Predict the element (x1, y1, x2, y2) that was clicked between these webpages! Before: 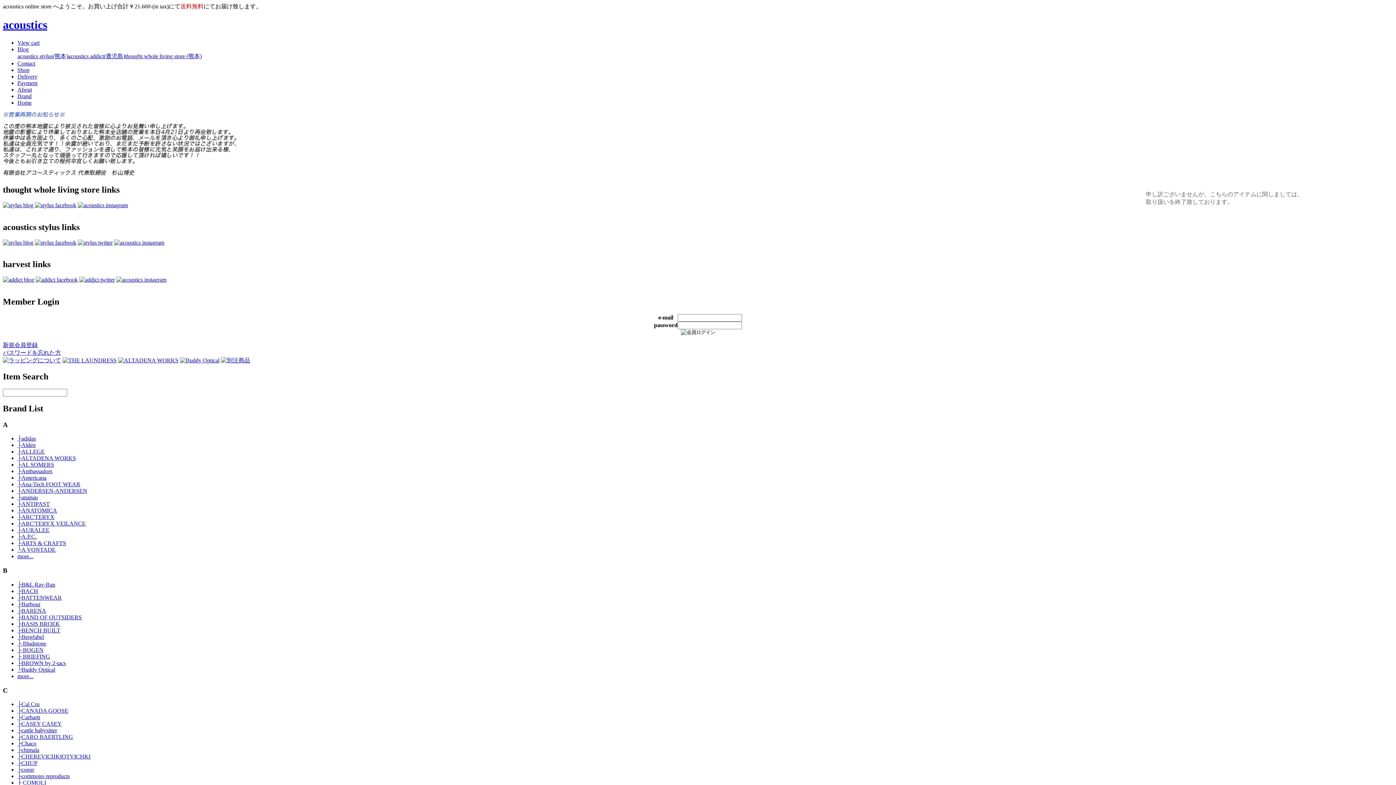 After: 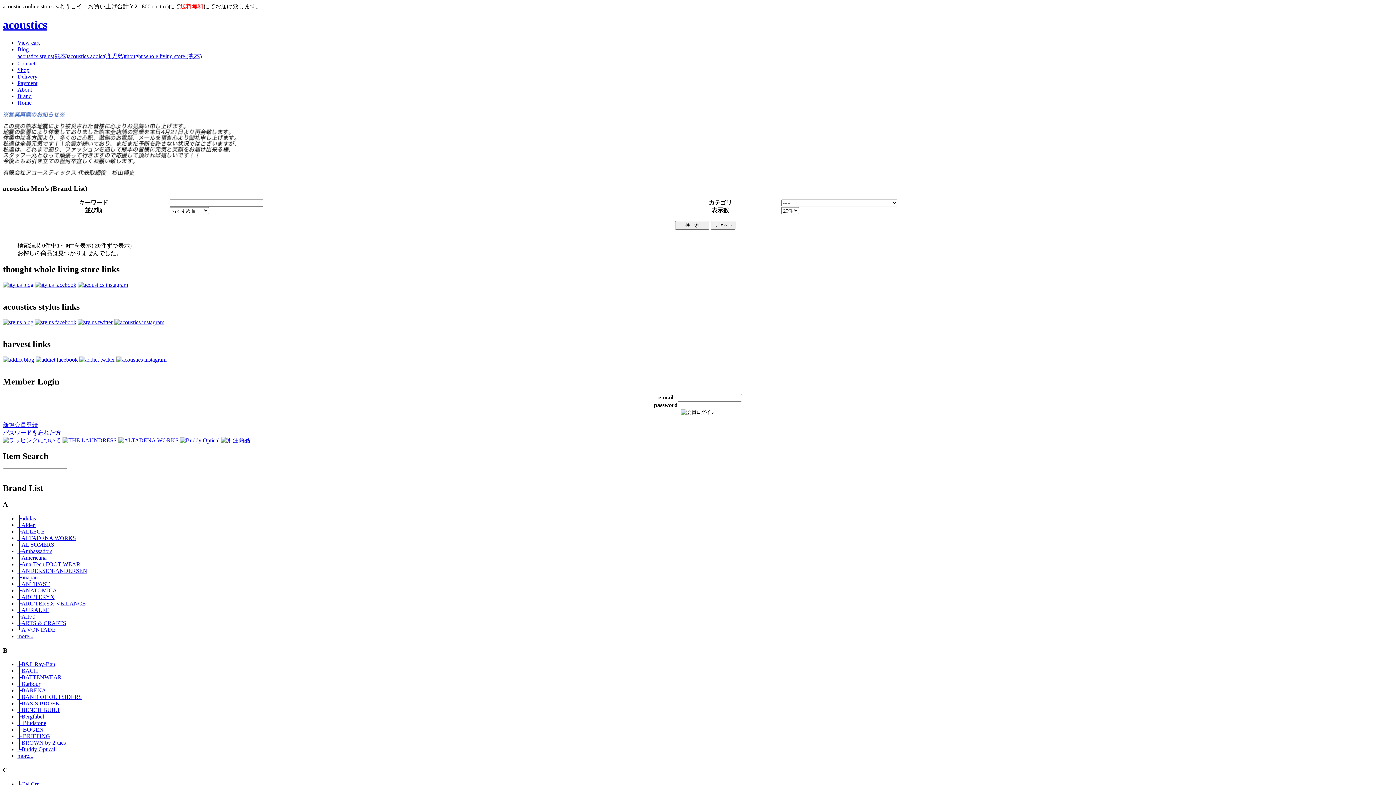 Action: bbox: (17, 507, 57, 513) label: ├ANATOMICA